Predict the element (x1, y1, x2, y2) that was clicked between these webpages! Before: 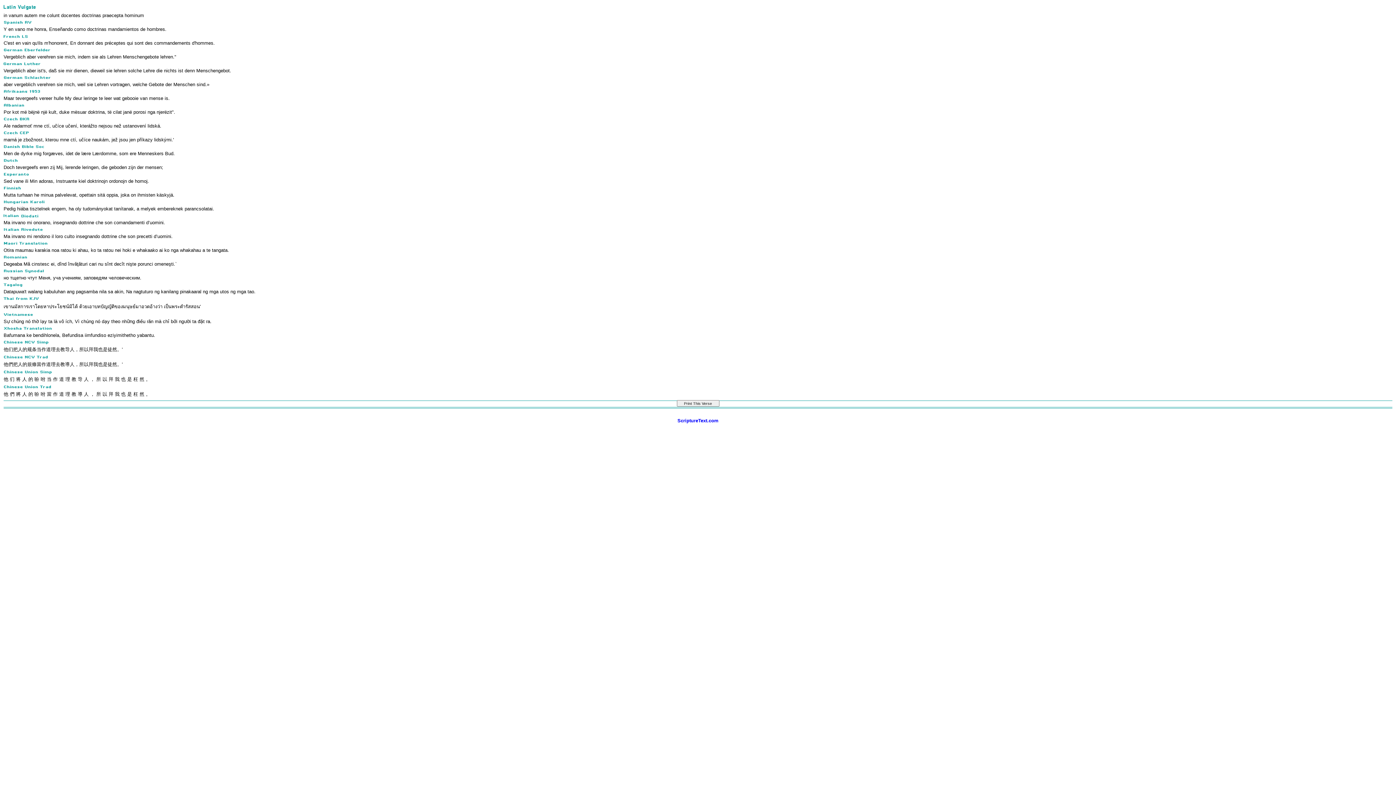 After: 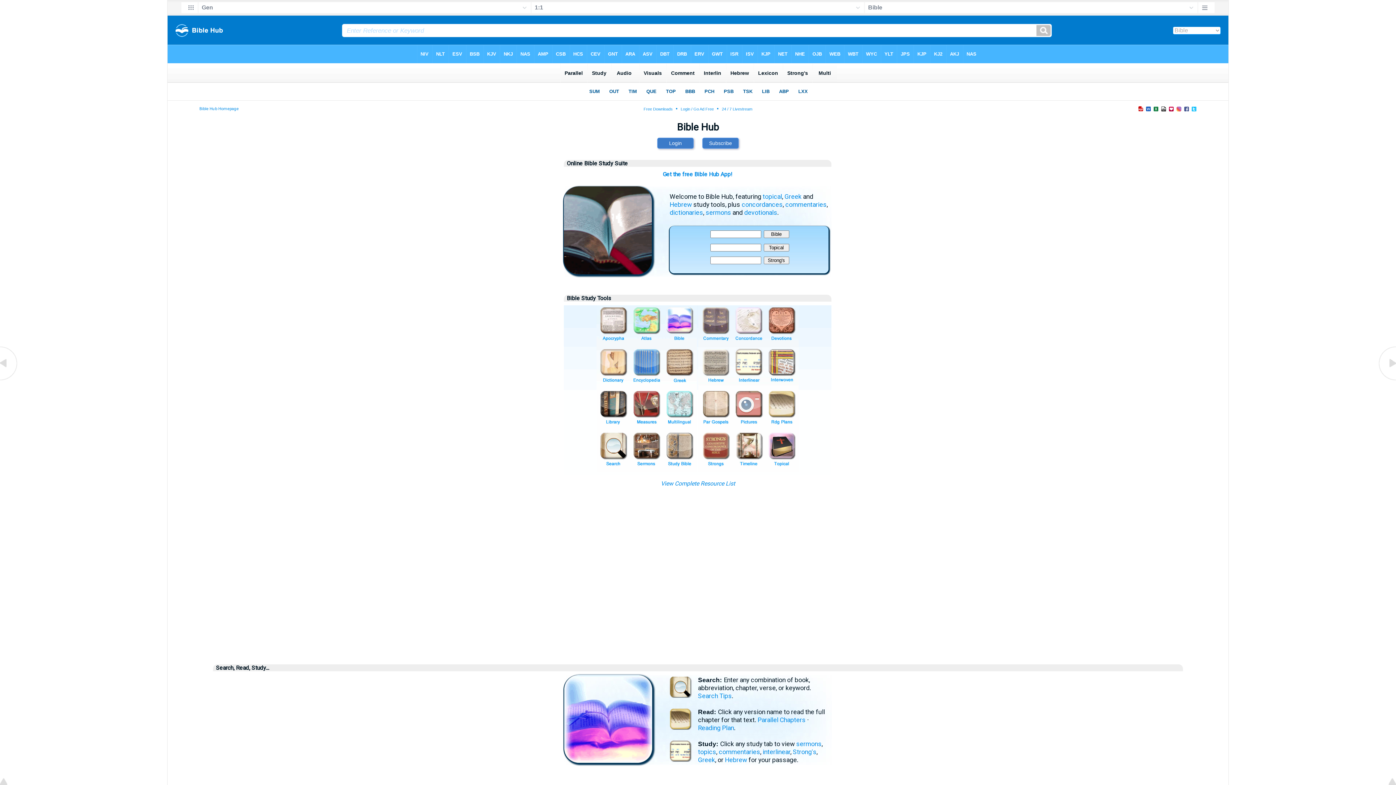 Action: bbox: (677, 418, 718, 423) label: 
ScriptureText.com